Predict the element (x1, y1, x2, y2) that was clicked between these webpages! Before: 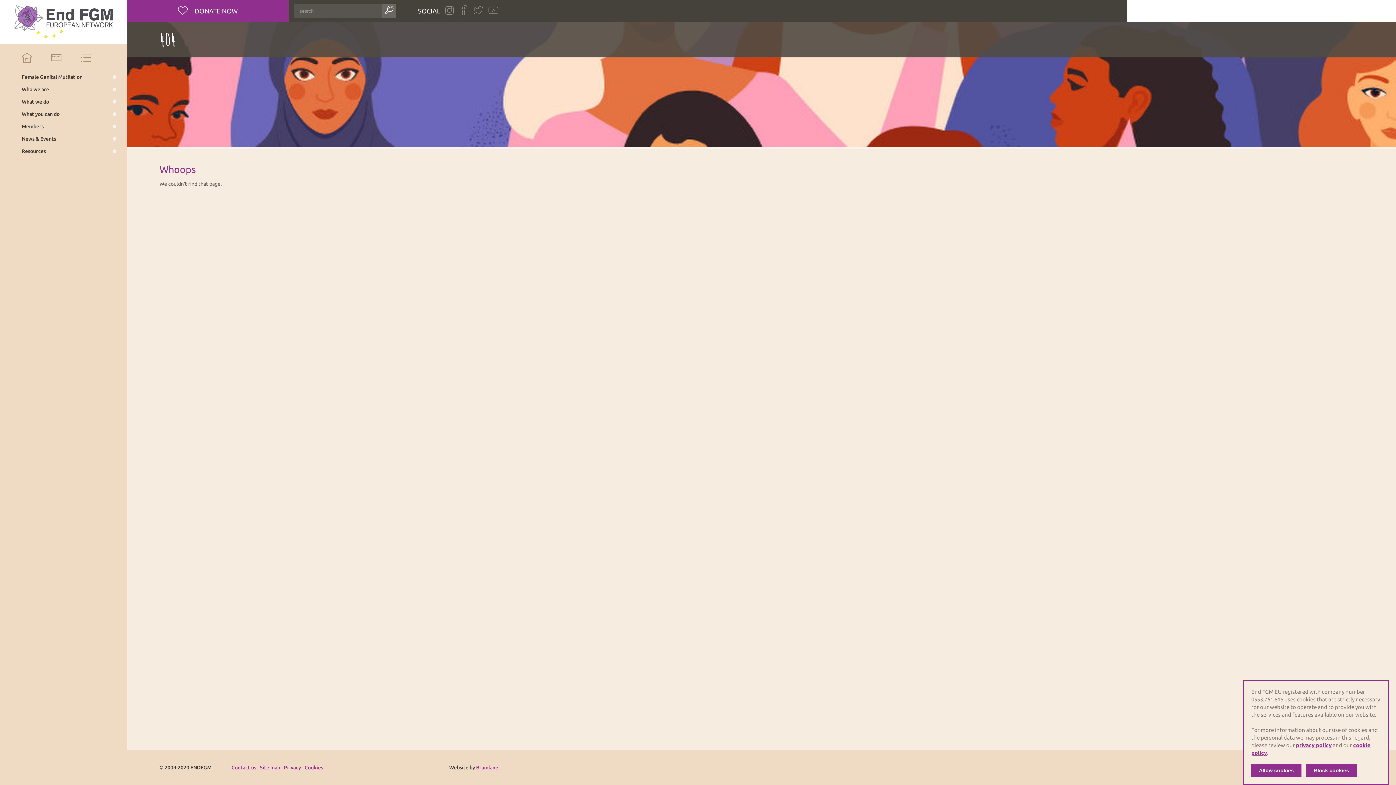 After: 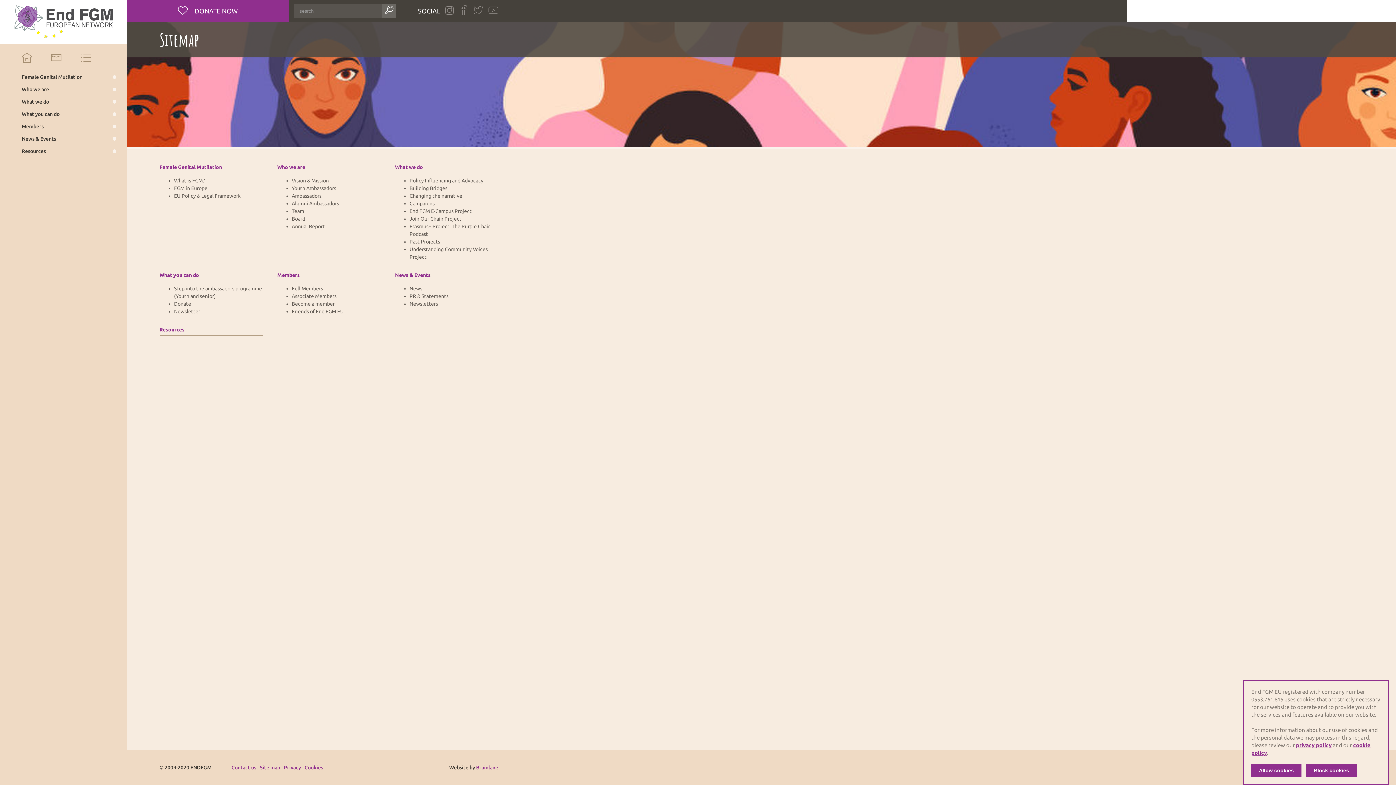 Action: bbox: (67, 52, 90, 63)